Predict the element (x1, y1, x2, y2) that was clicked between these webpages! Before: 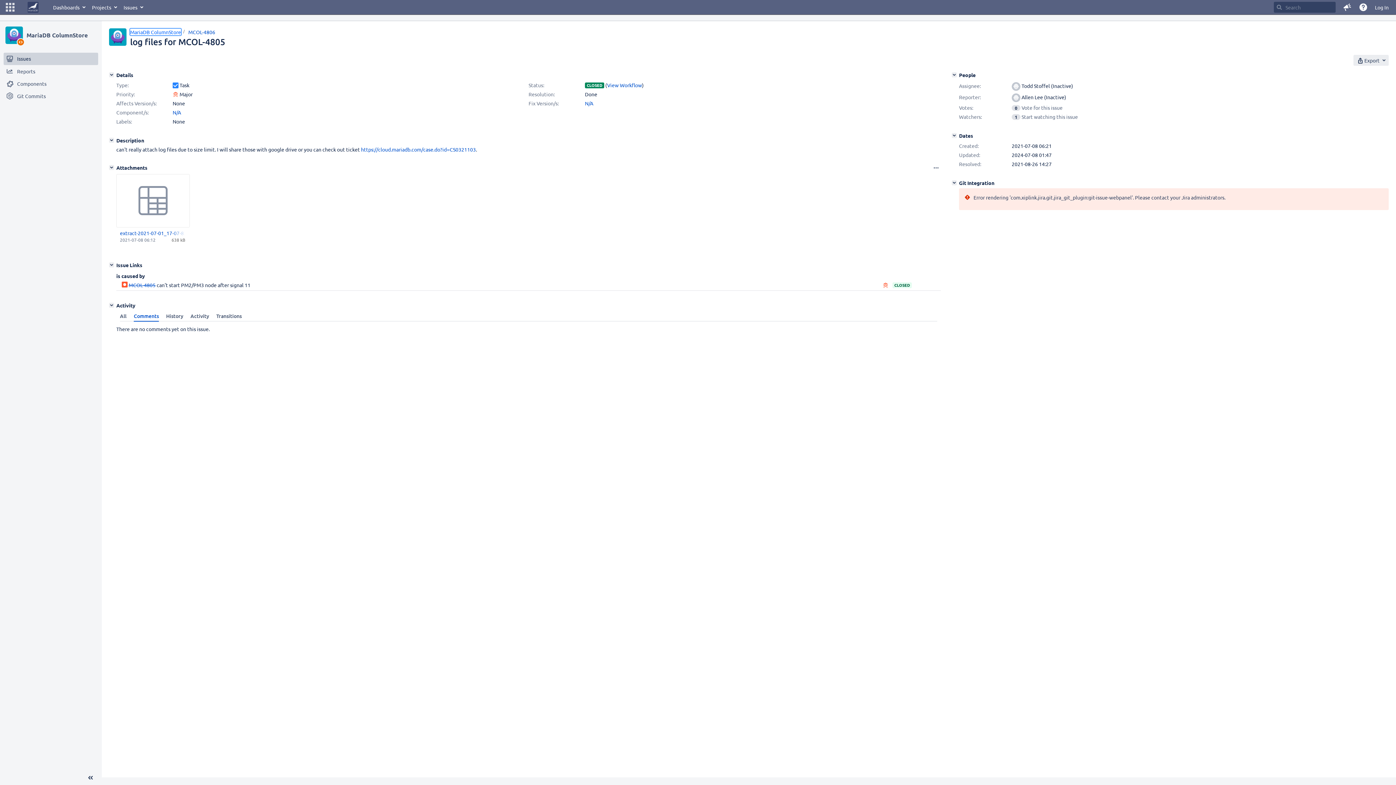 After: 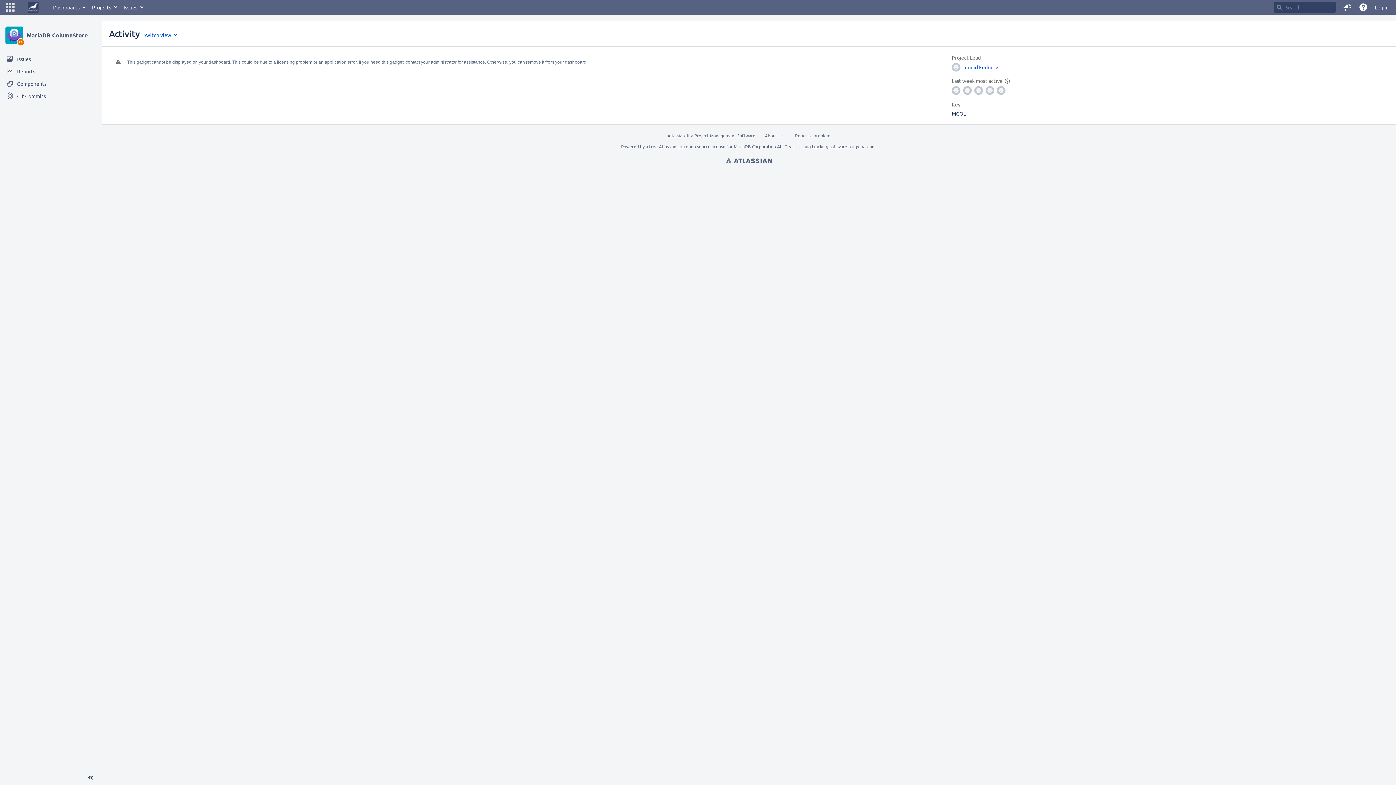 Action: label: MariaDB ColumnStore bbox: (26, 26, 96, 44)